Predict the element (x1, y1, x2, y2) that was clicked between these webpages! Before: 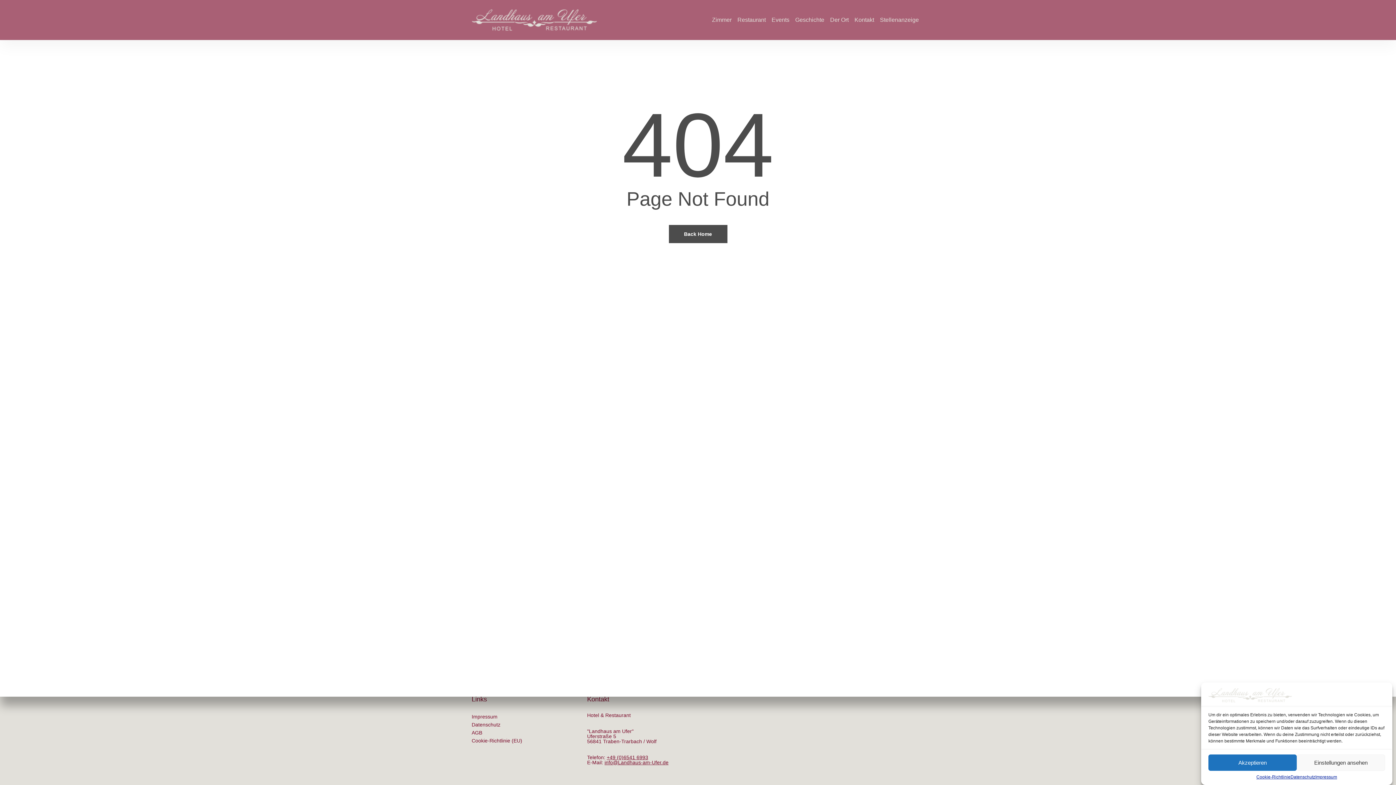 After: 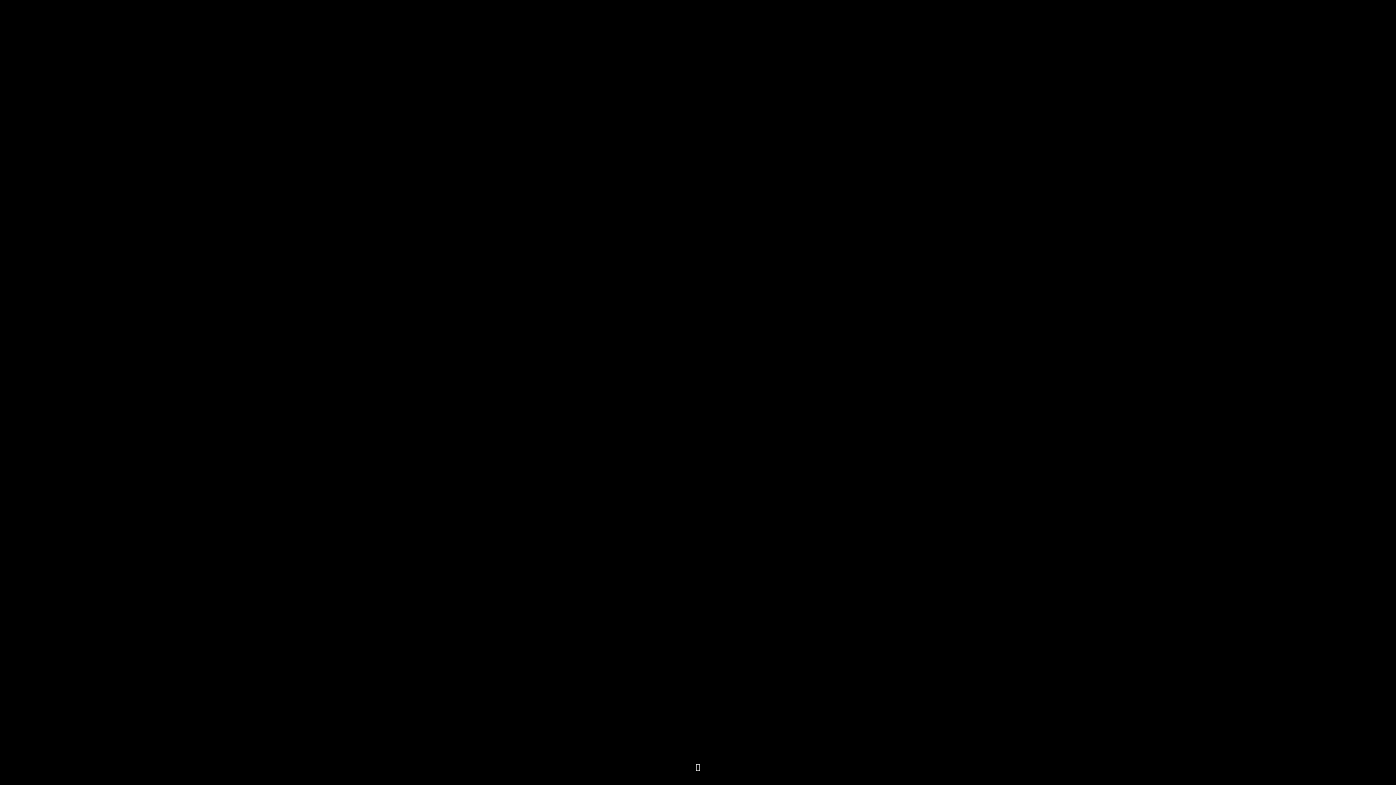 Action: label: Geschichte bbox: (795, 17, 824, 22)